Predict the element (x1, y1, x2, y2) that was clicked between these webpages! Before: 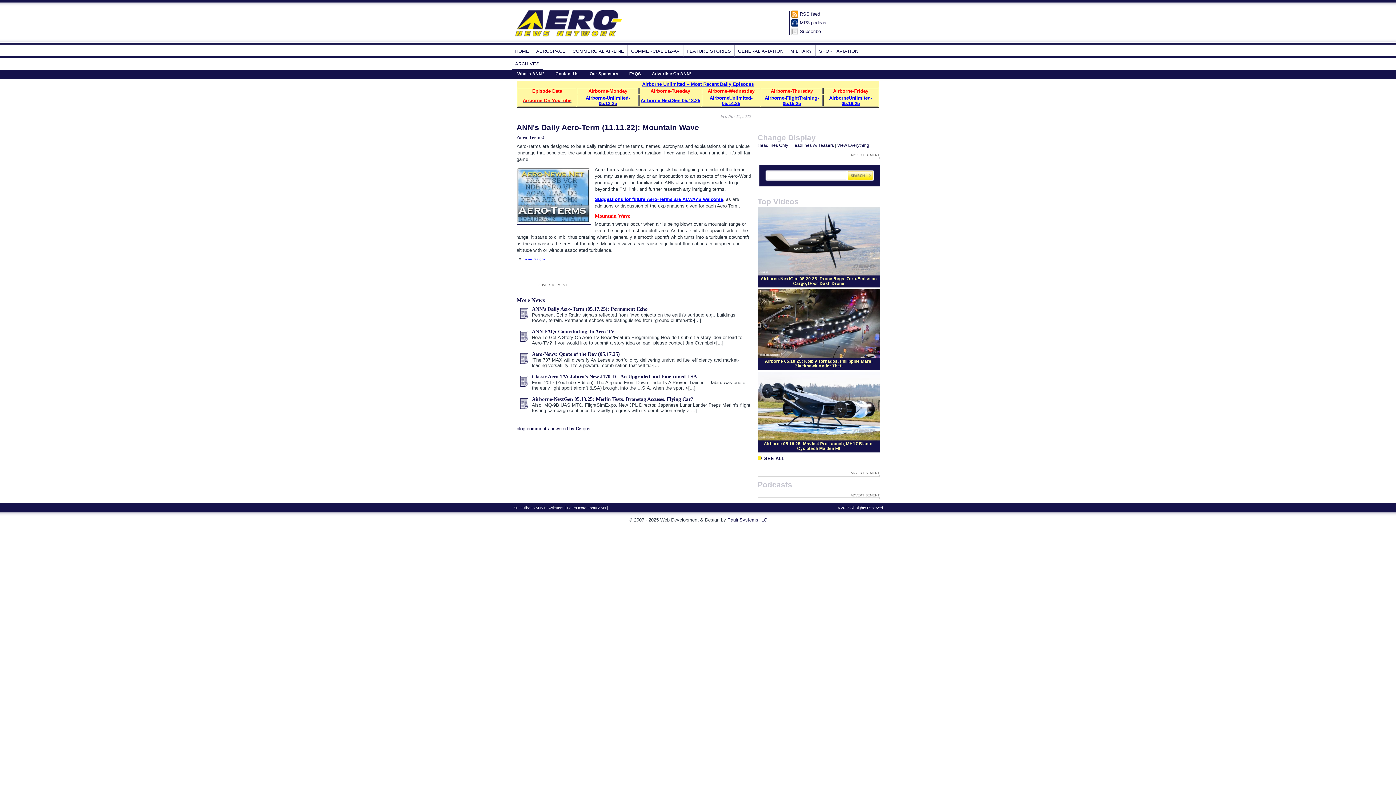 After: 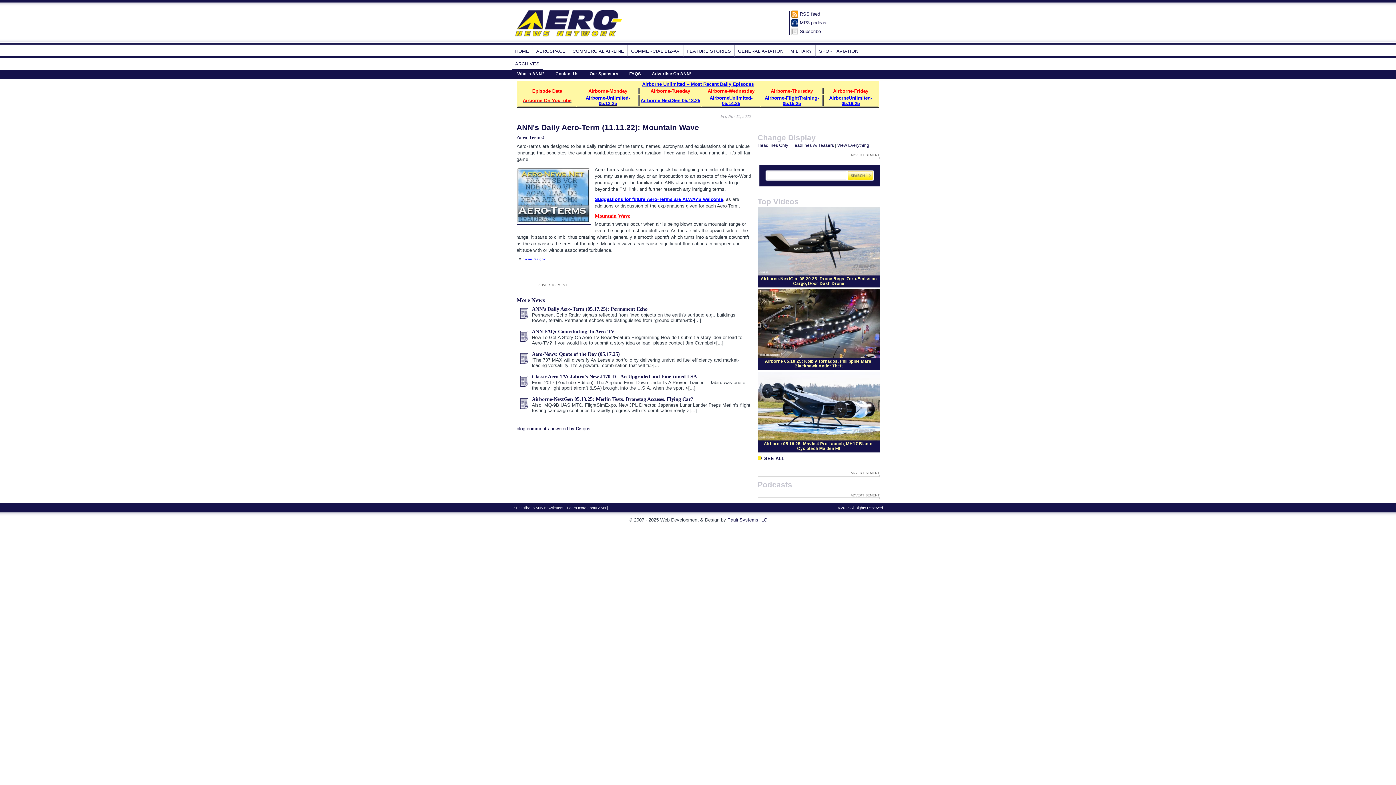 Action: label: ANN's Daily Aero-Term (11.11.22): Mountain Wave bbox: (516, 123, 699, 131)